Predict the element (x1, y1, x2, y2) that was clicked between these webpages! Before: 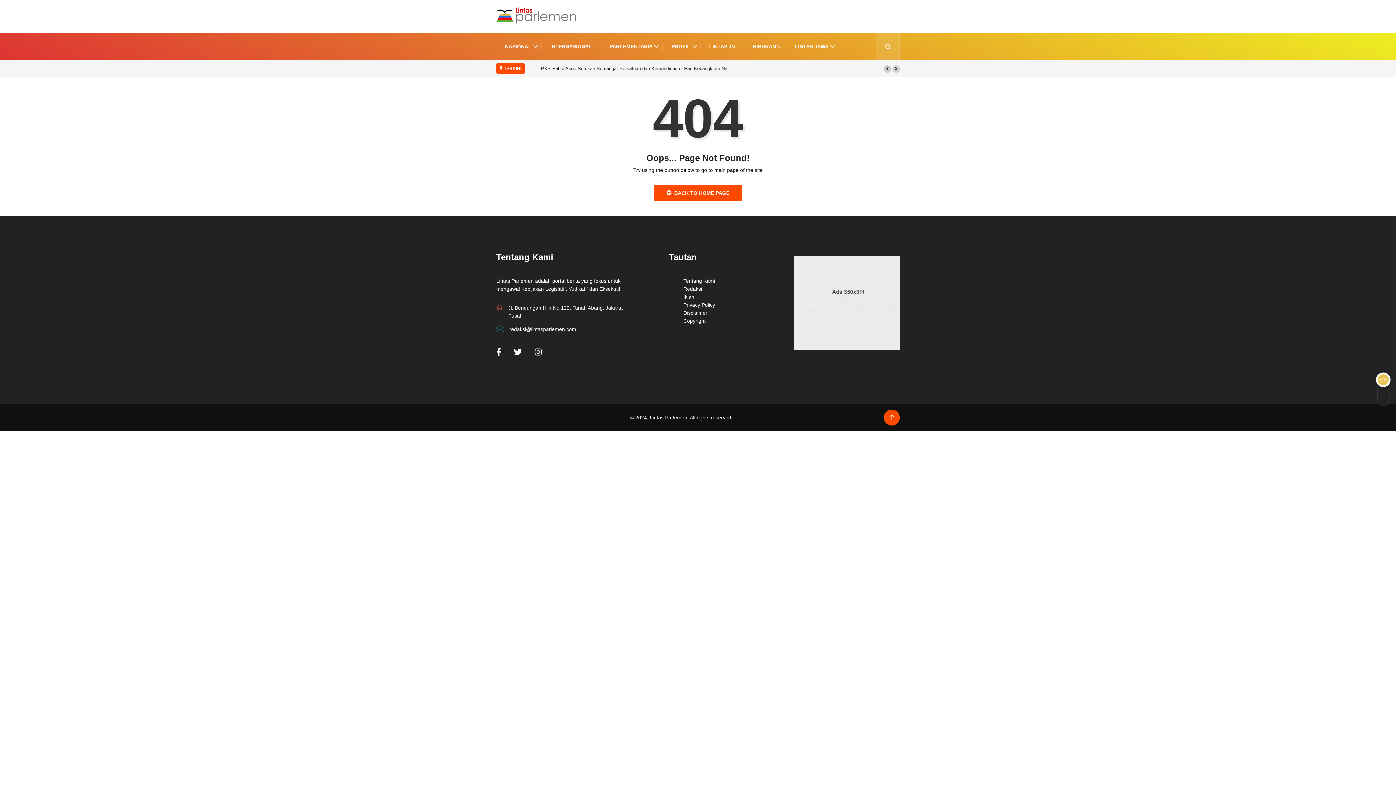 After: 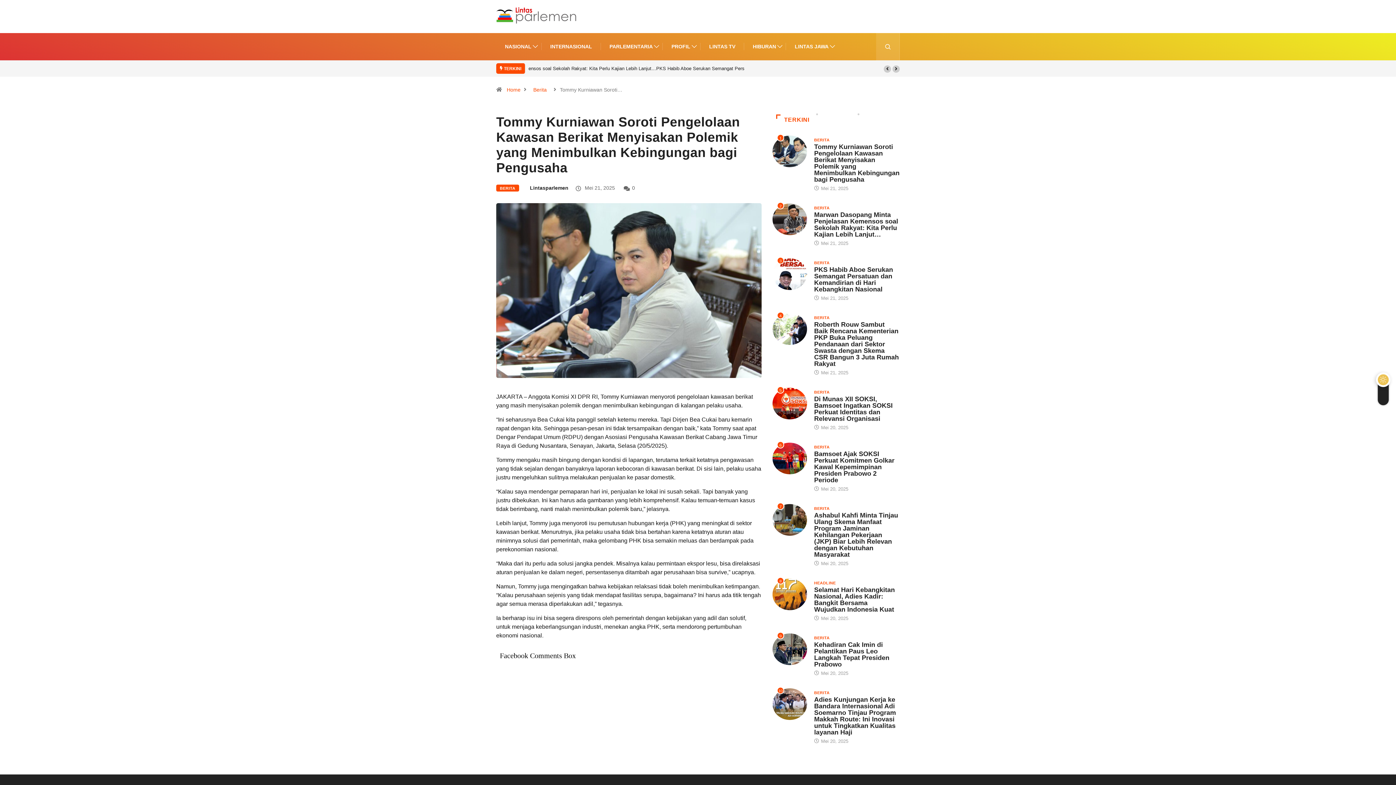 Action: label: Tommy Kurniawan Soroti Pengelolaan Kawasan Berikat Menyisakan Polemik yang Menimbulkan Kebingungan bagi Pengusaha bbox: (528, 65, 796, 71)